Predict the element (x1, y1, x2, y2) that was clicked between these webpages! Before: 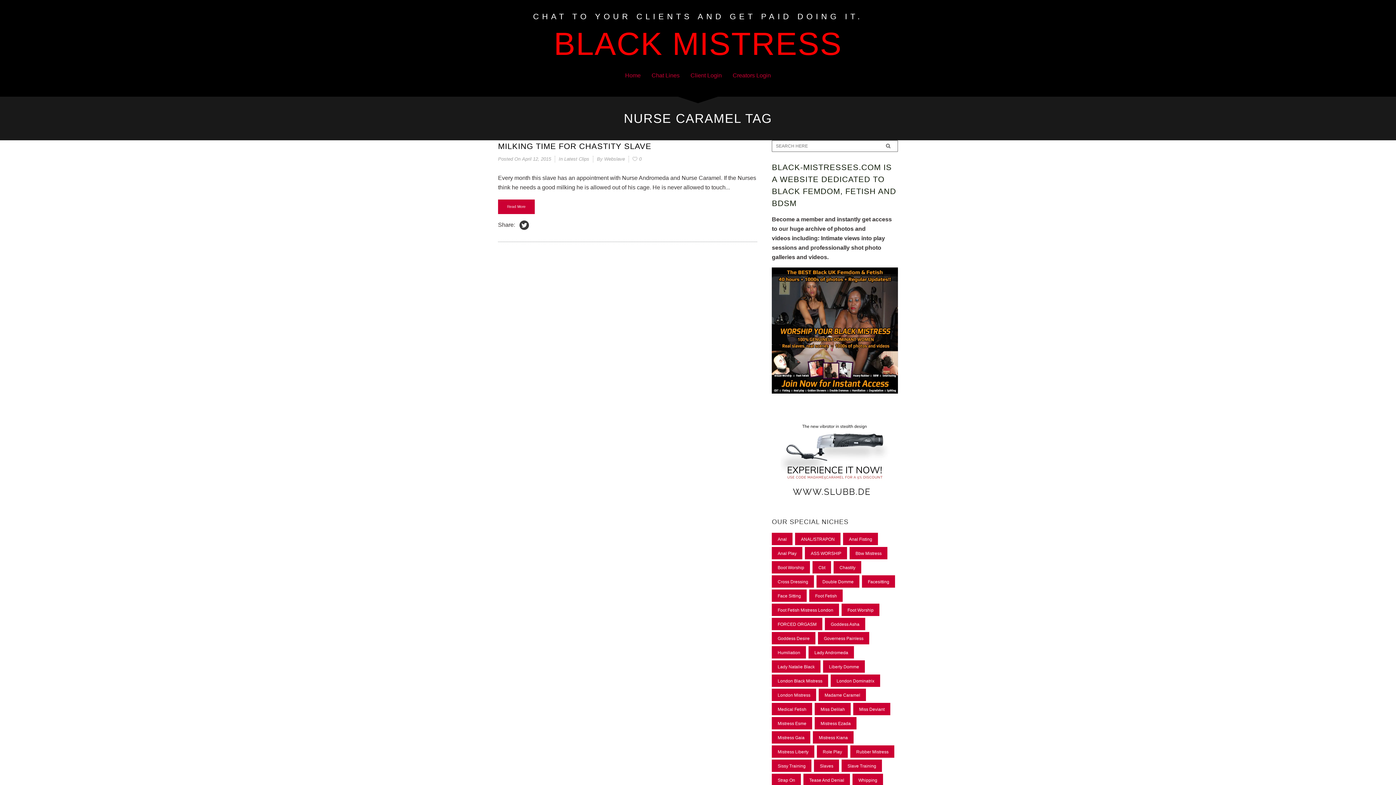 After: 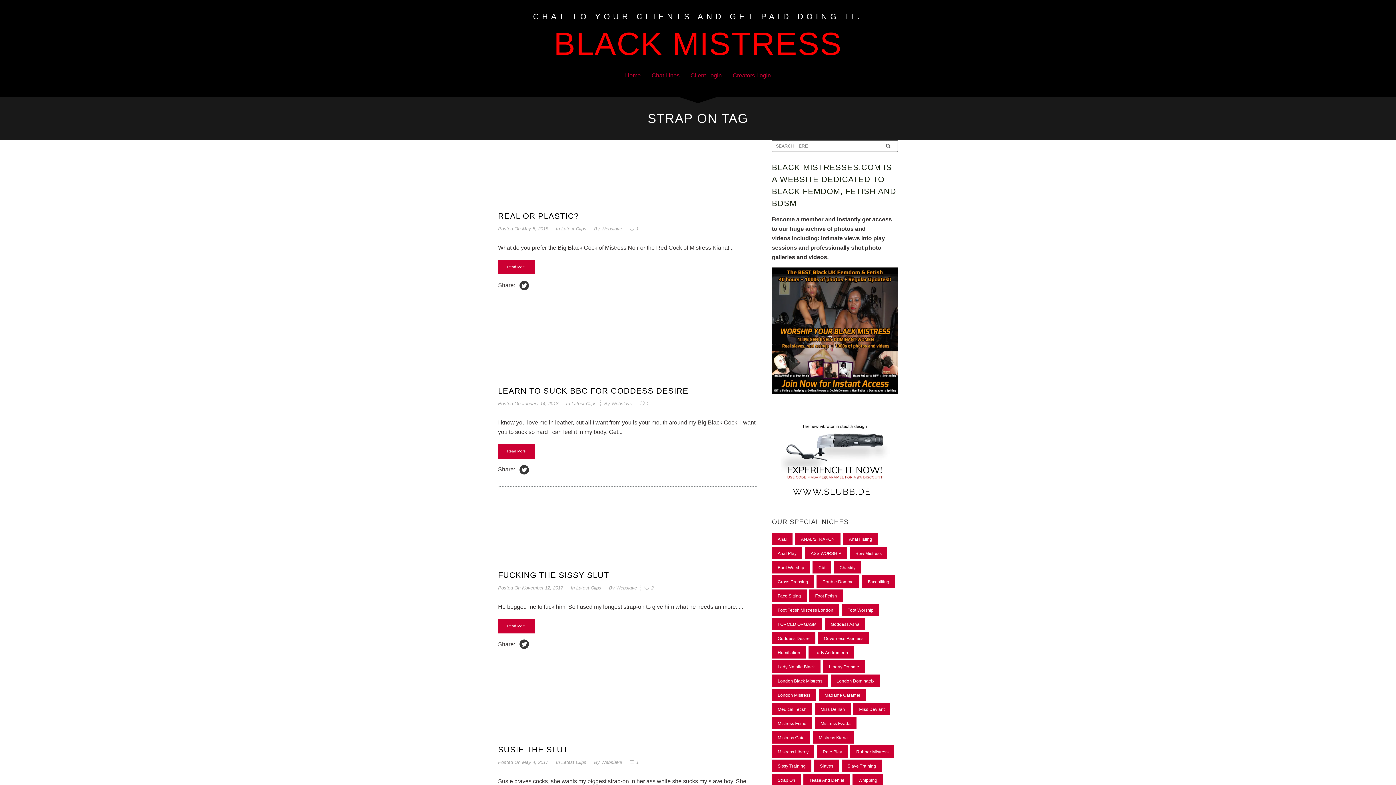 Action: label: strap on (15 items) bbox: (772, 774, 801, 786)